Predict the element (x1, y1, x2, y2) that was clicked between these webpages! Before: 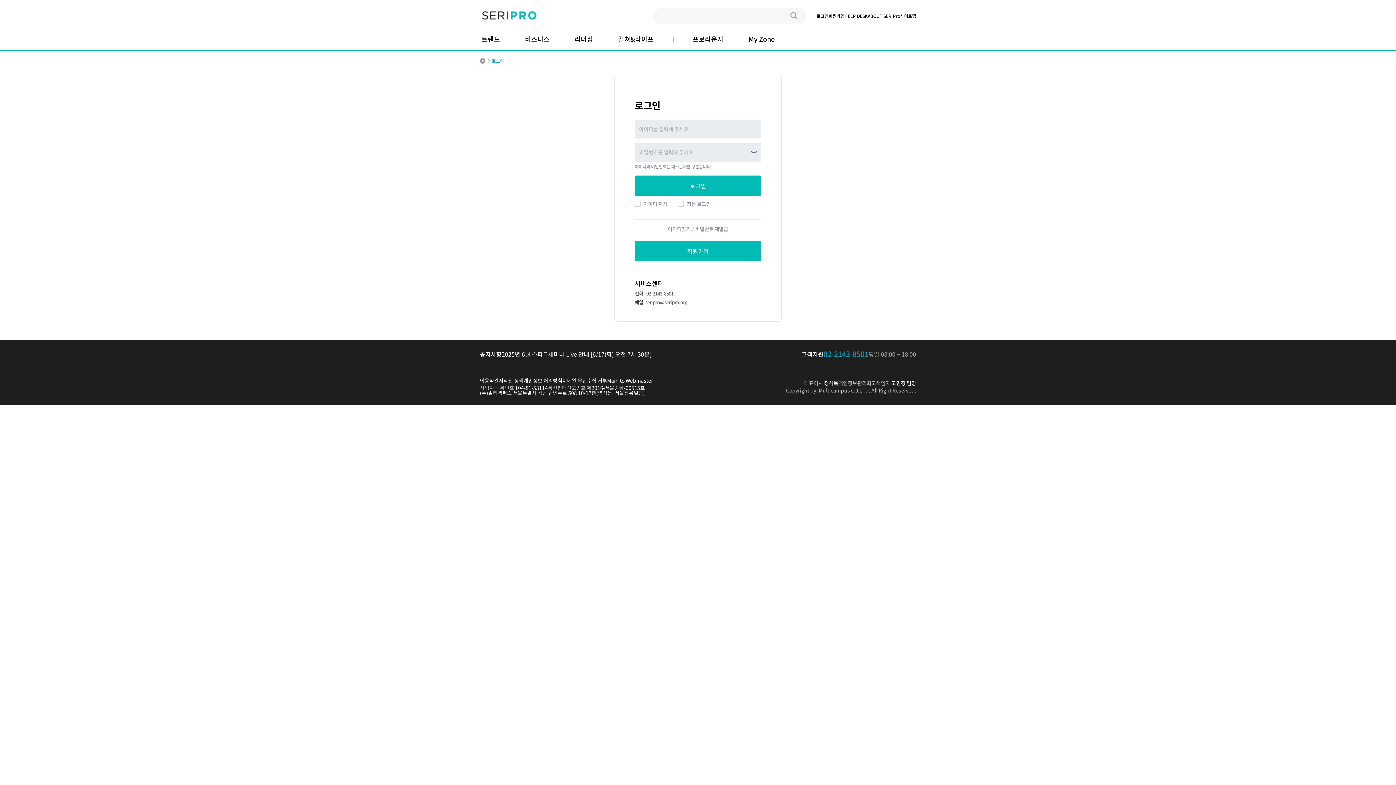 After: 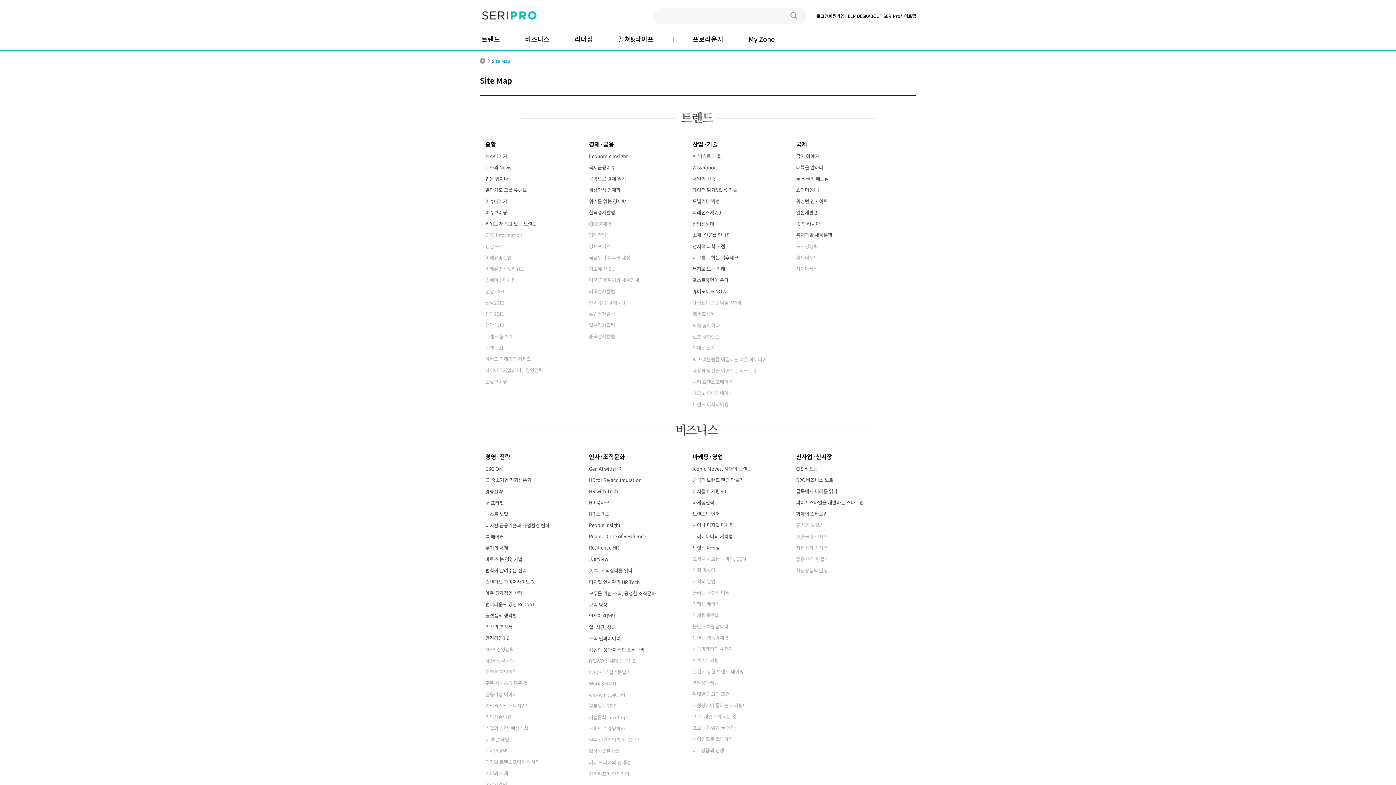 Action: bbox: (900, 12, 916, 19) label: 사이트맵